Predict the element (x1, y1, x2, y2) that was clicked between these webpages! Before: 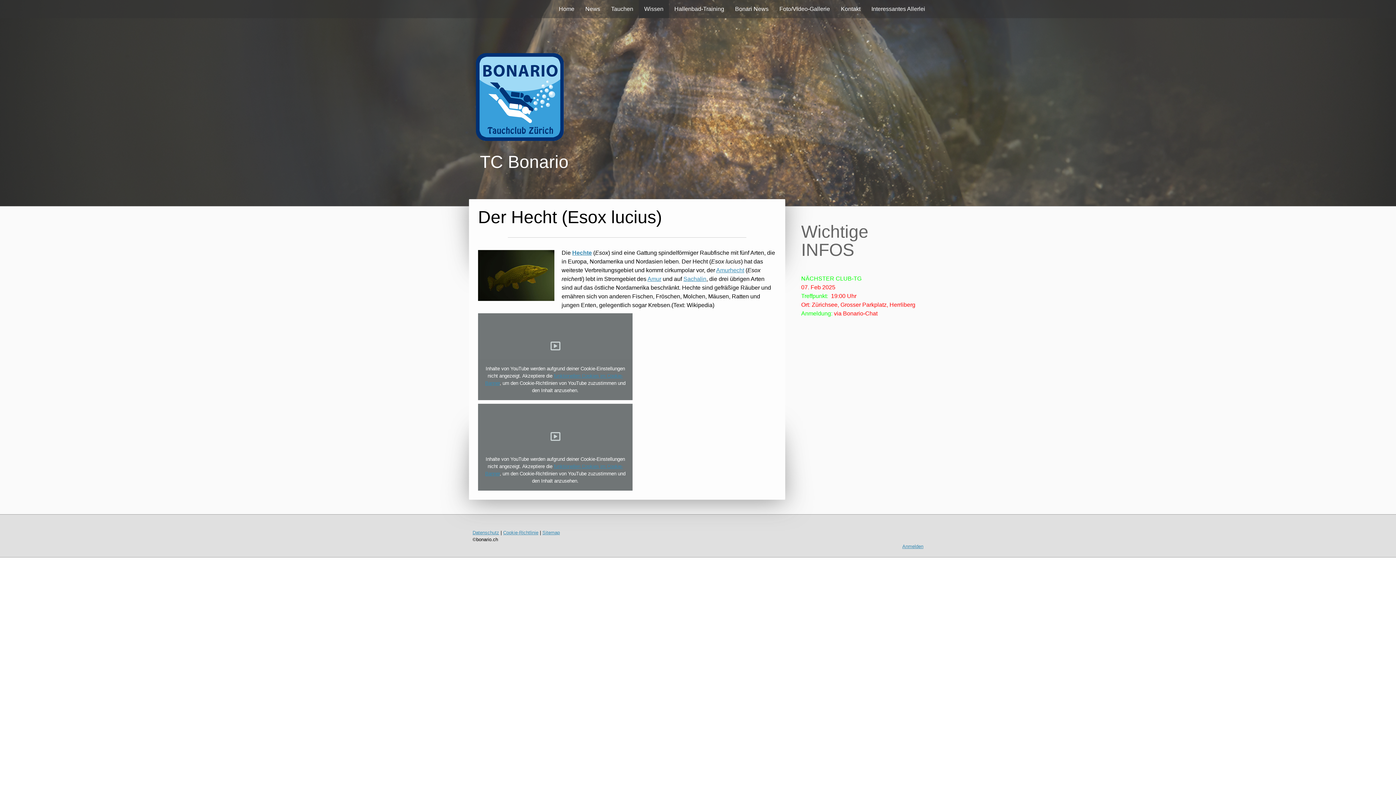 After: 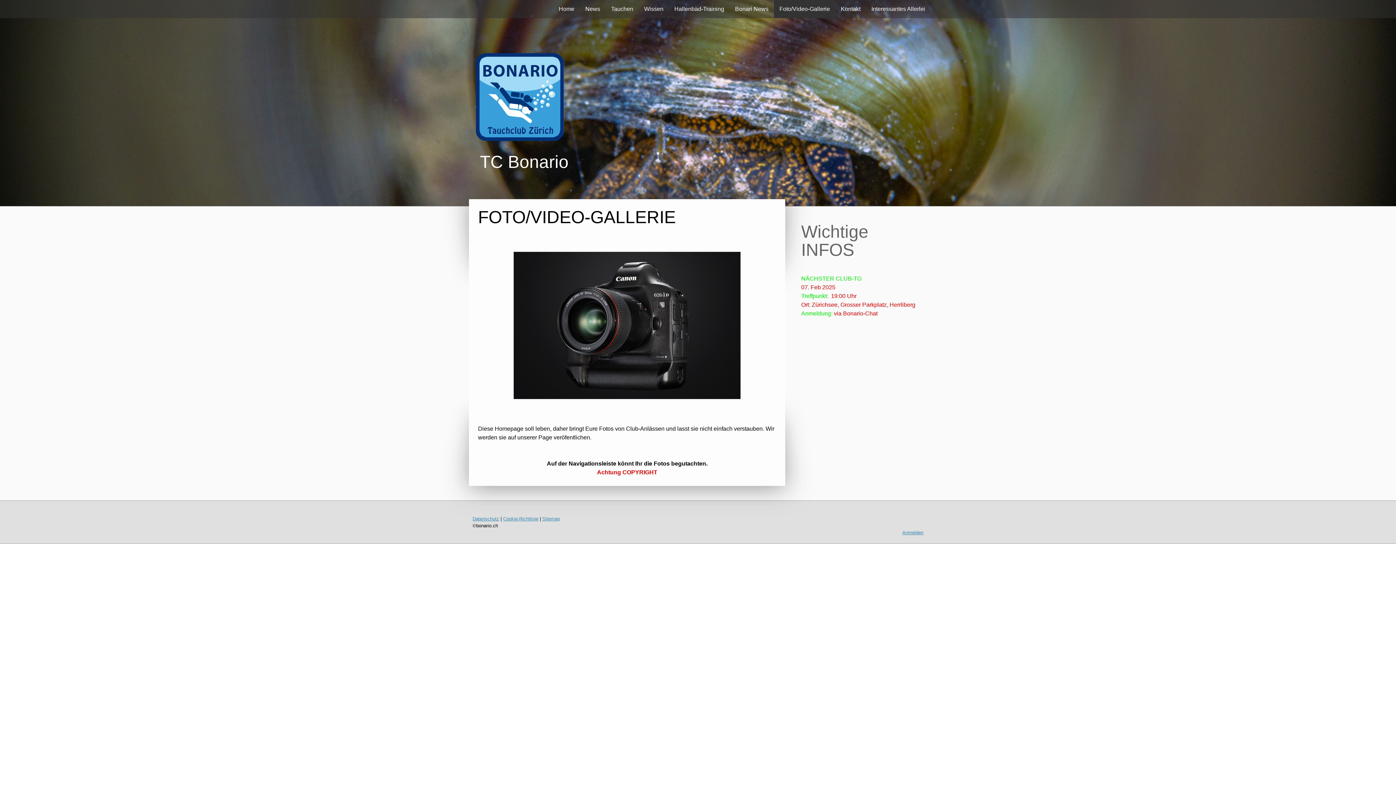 Action: bbox: (774, 0, 835, 18) label: Foto/Video-Gallerie